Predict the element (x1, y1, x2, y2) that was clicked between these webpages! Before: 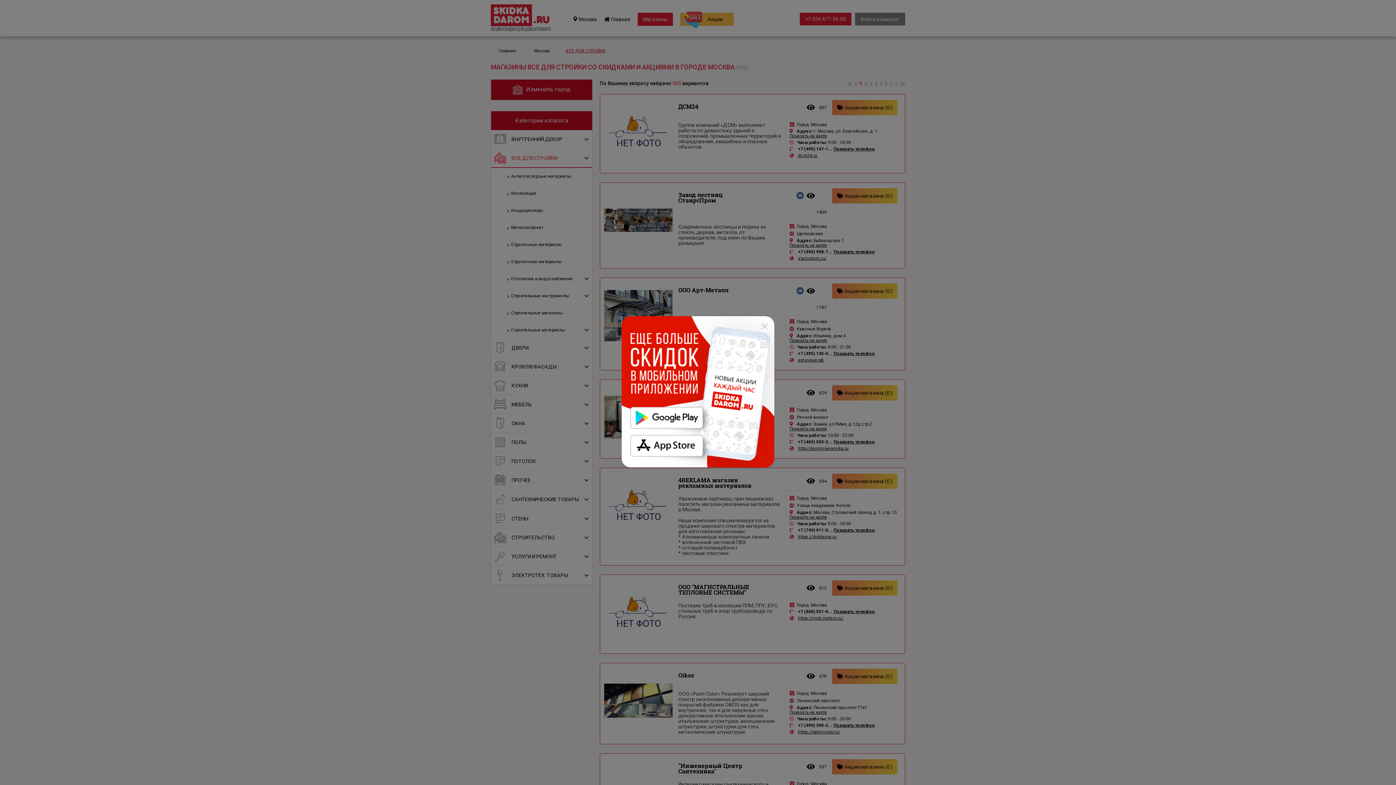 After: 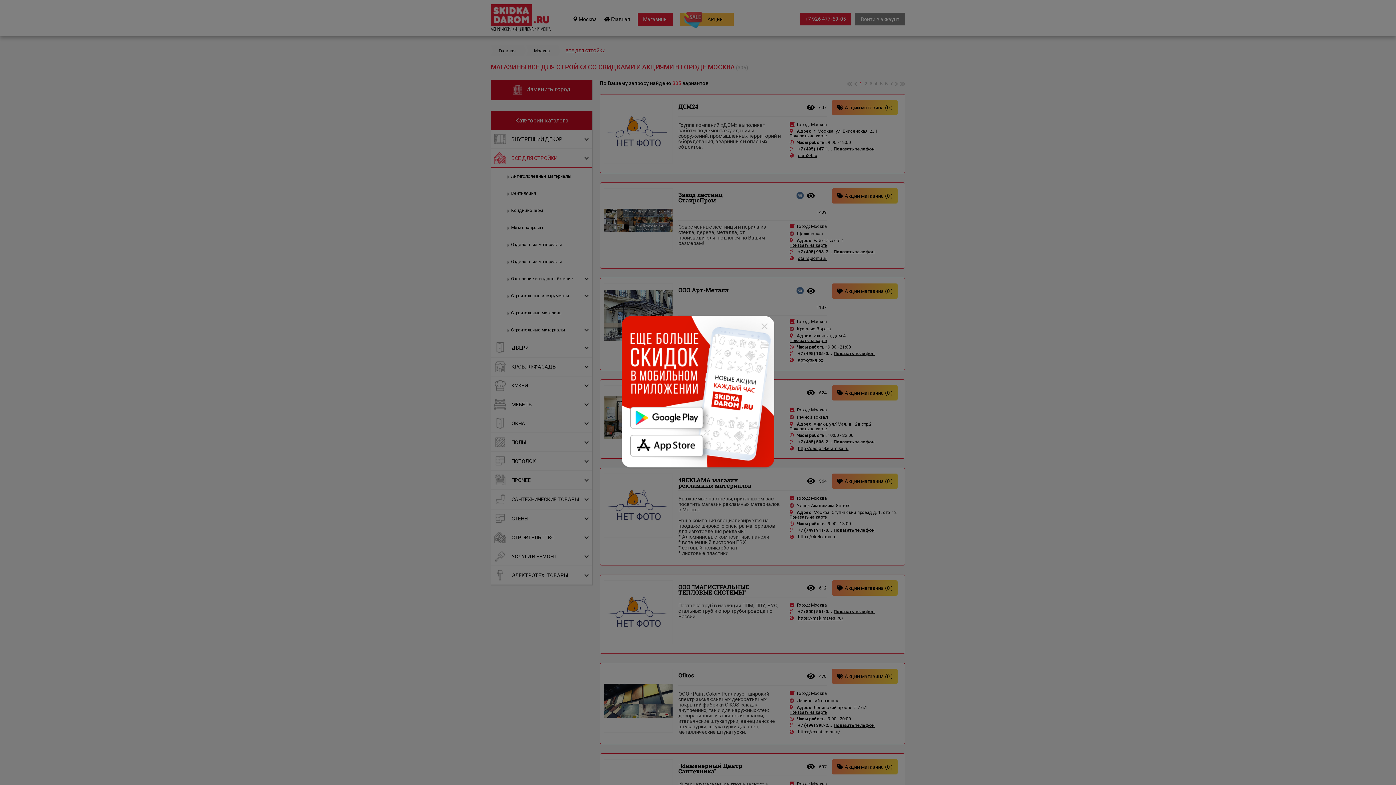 Action: bbox: (630, 405, 710, 433)